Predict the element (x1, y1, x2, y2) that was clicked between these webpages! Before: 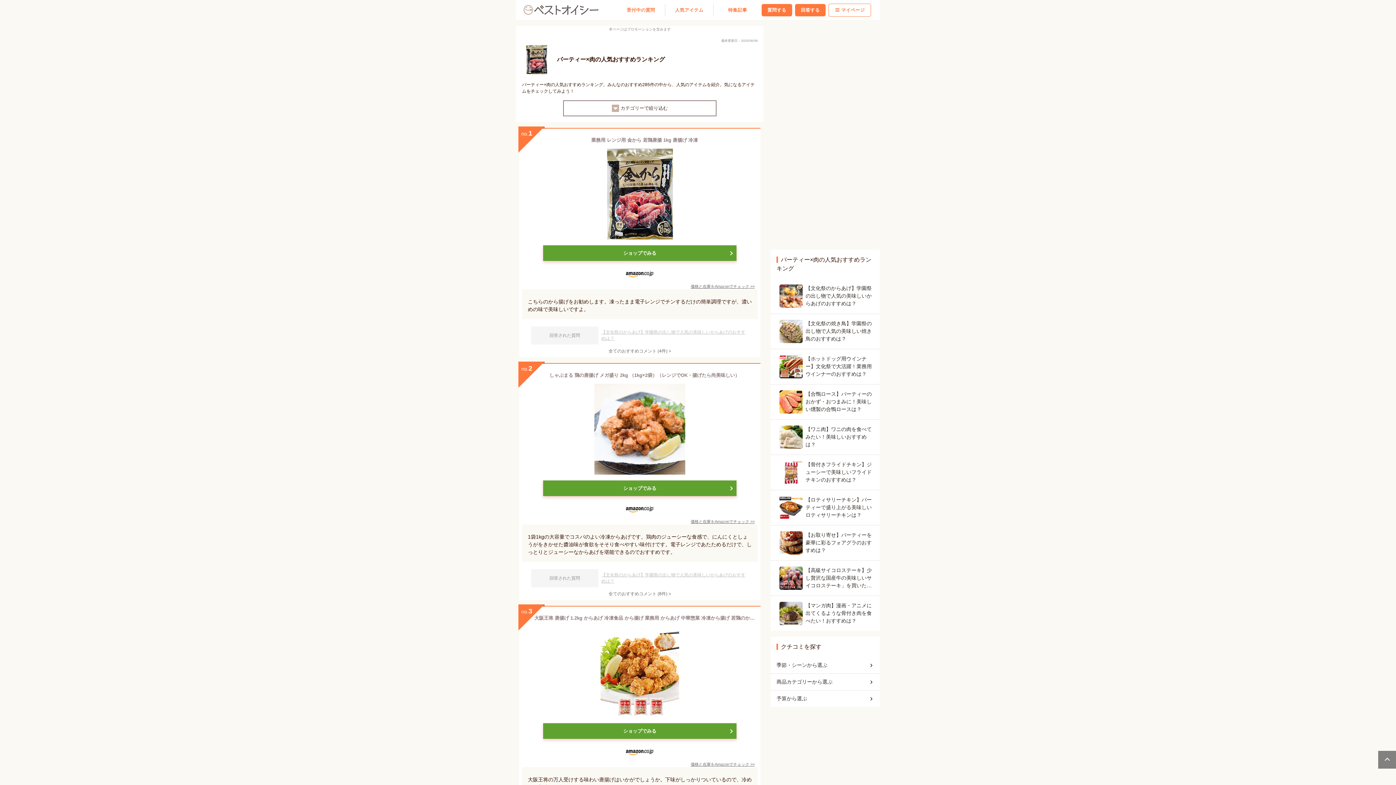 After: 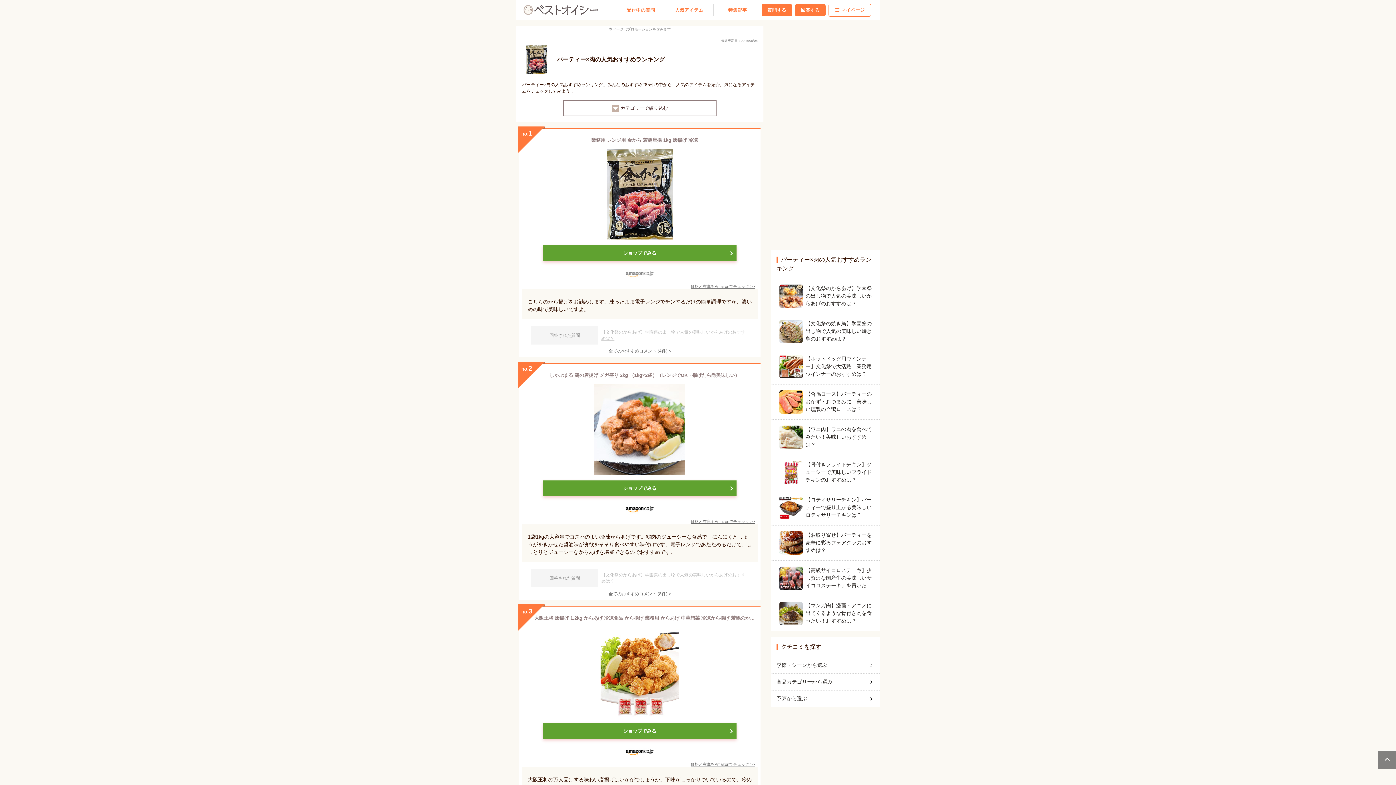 Action: bbox: (623, 266, 656, 282)